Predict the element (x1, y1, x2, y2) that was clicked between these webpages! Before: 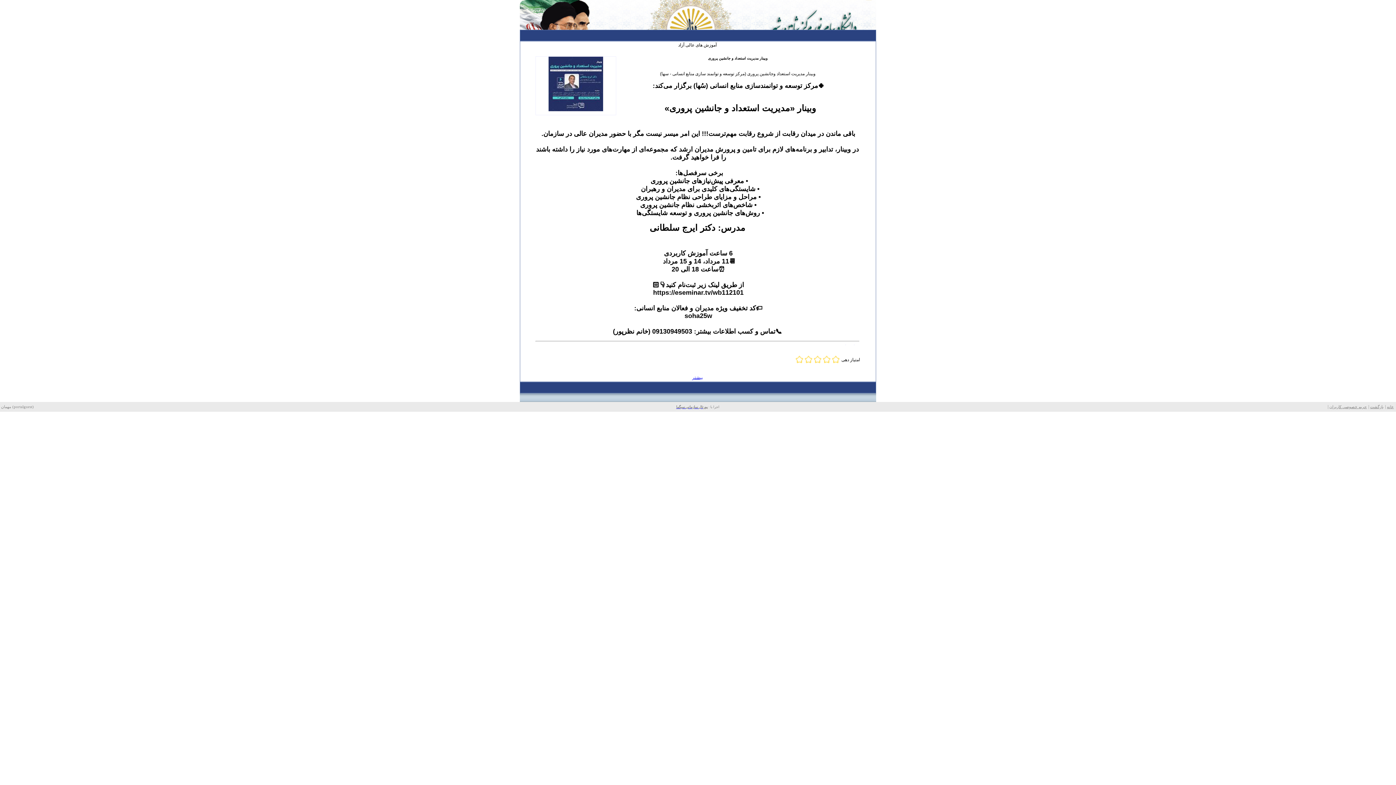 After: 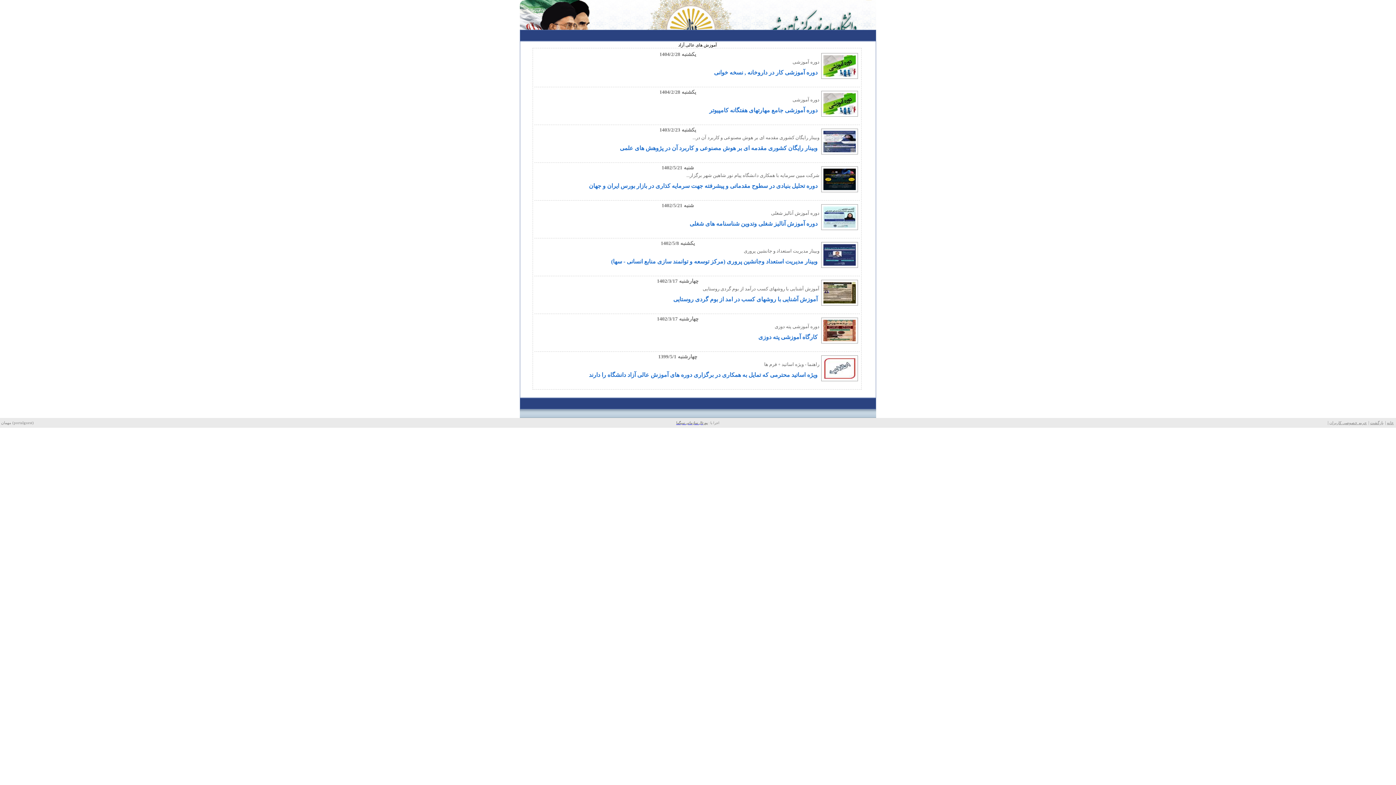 Action: label: بيشتر bbox: (692, 375, 702, 380)